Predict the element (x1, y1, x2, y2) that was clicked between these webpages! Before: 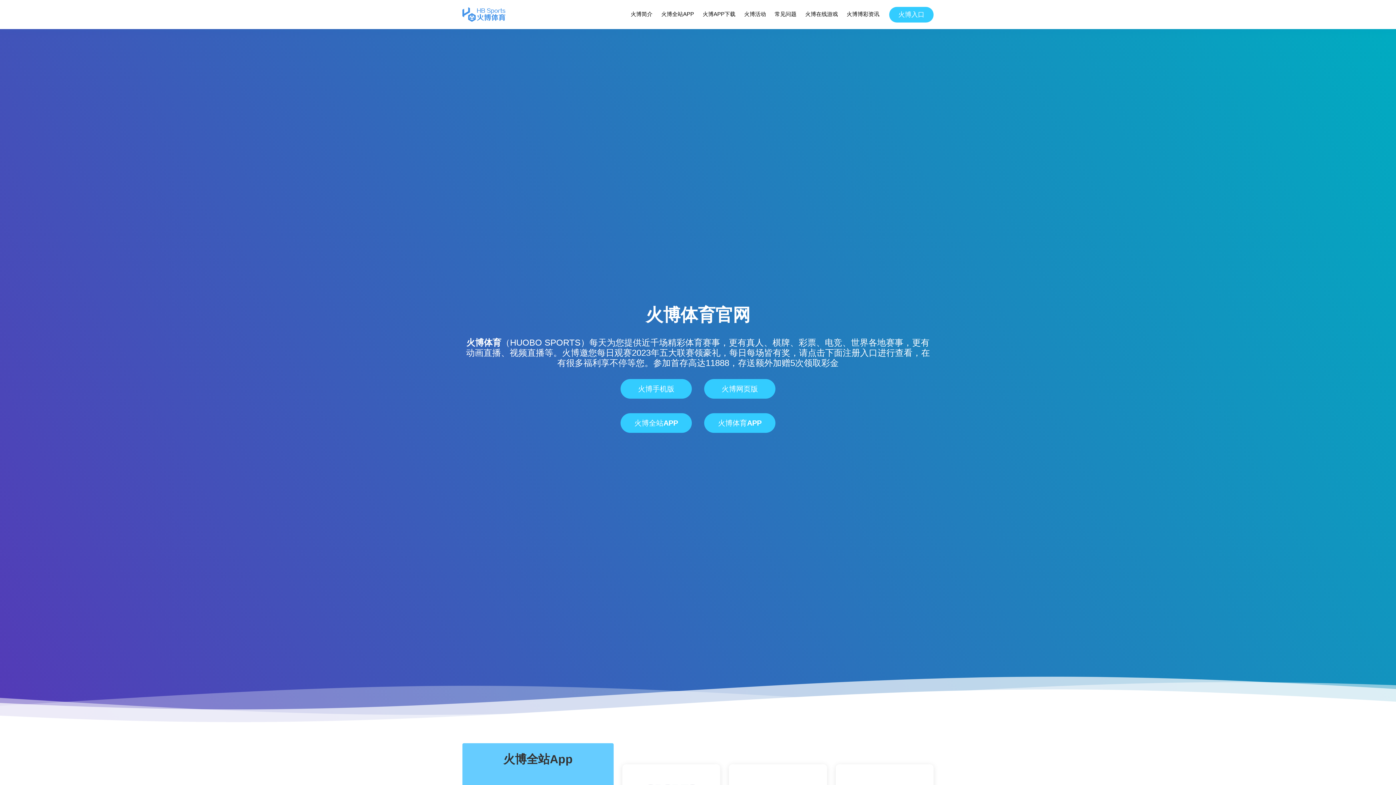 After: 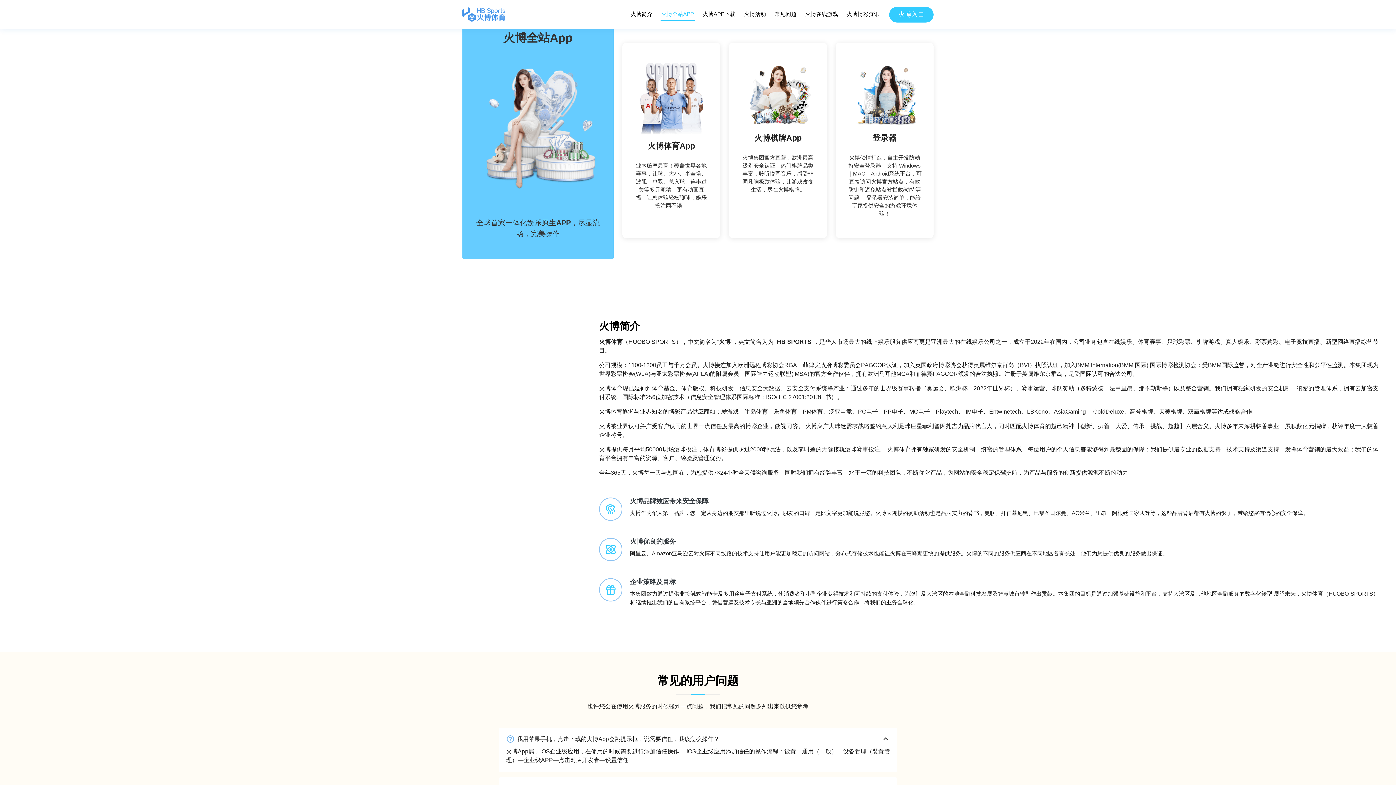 Action: label: 火博全站APP bbox: (660, 8, 694, 20)